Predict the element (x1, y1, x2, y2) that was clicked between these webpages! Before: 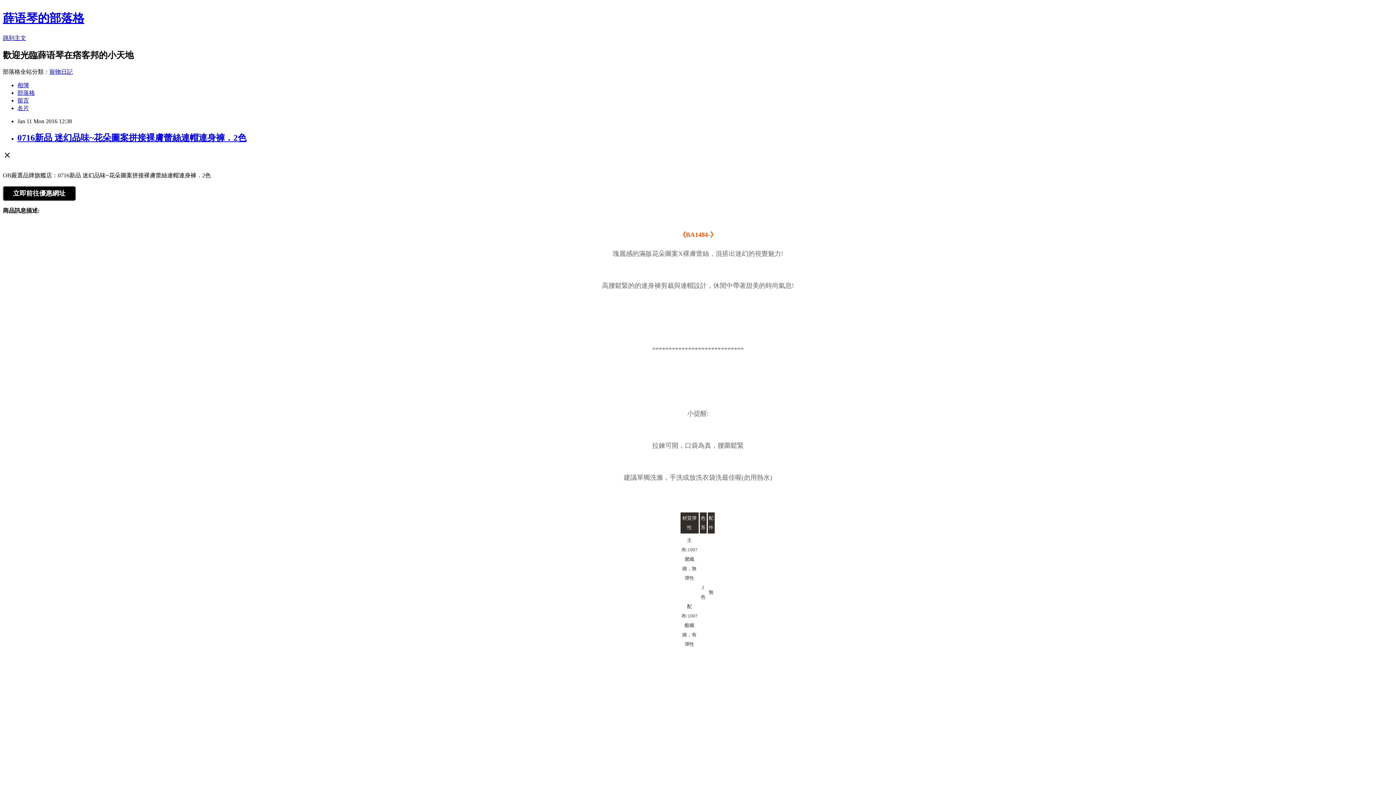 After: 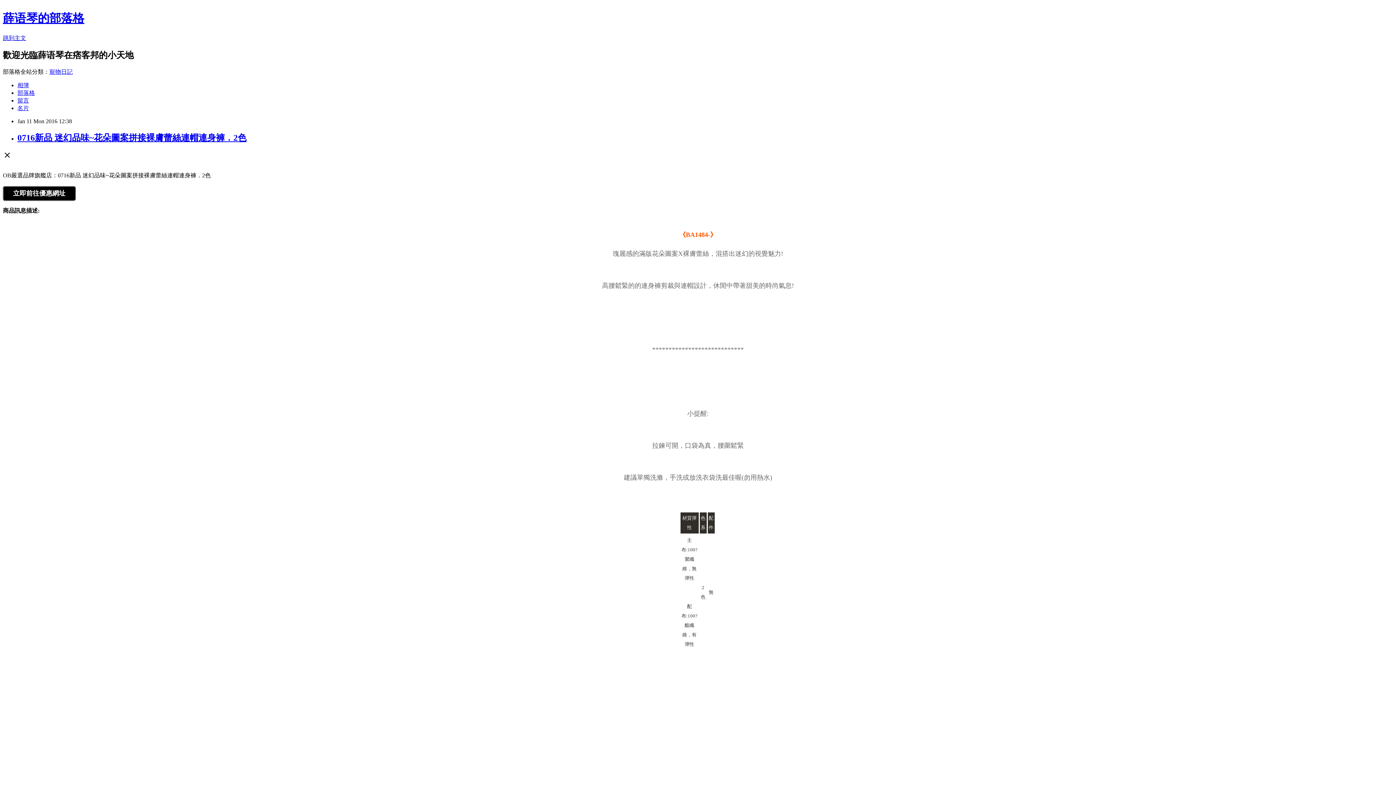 Action: bbox: (17, 97, 29, 103) label: 留言